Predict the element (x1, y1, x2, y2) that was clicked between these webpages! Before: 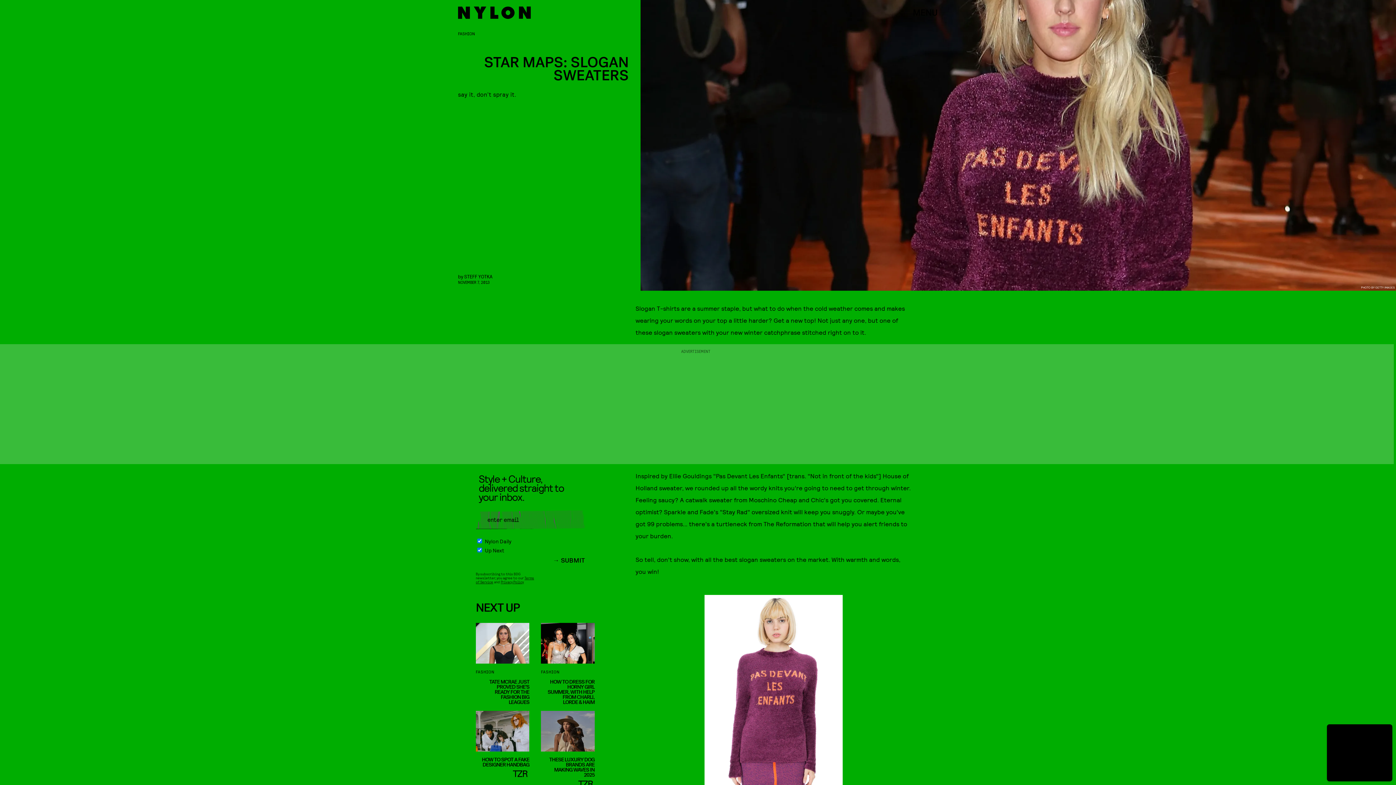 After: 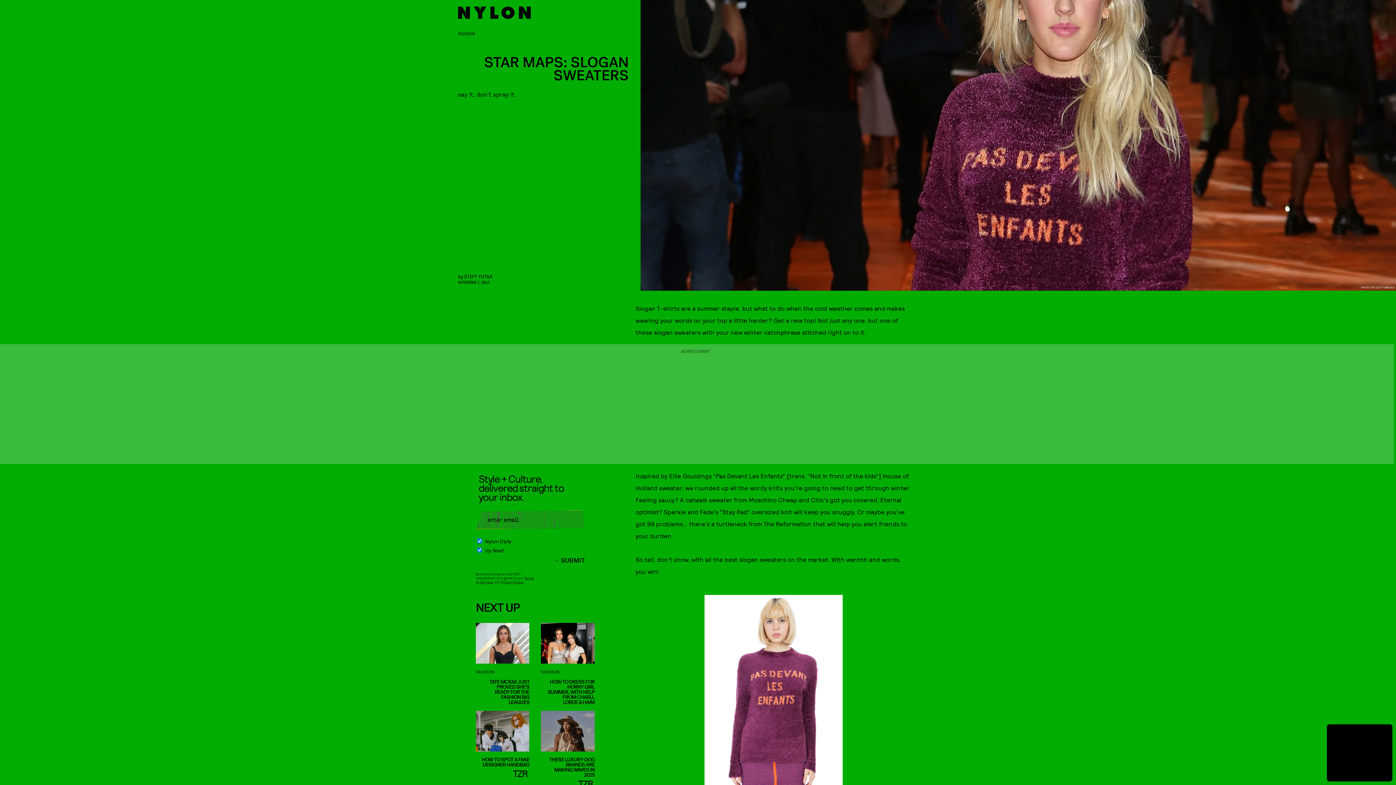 Action: label: SUBMIT bbox: (553, 557, 585, 572)